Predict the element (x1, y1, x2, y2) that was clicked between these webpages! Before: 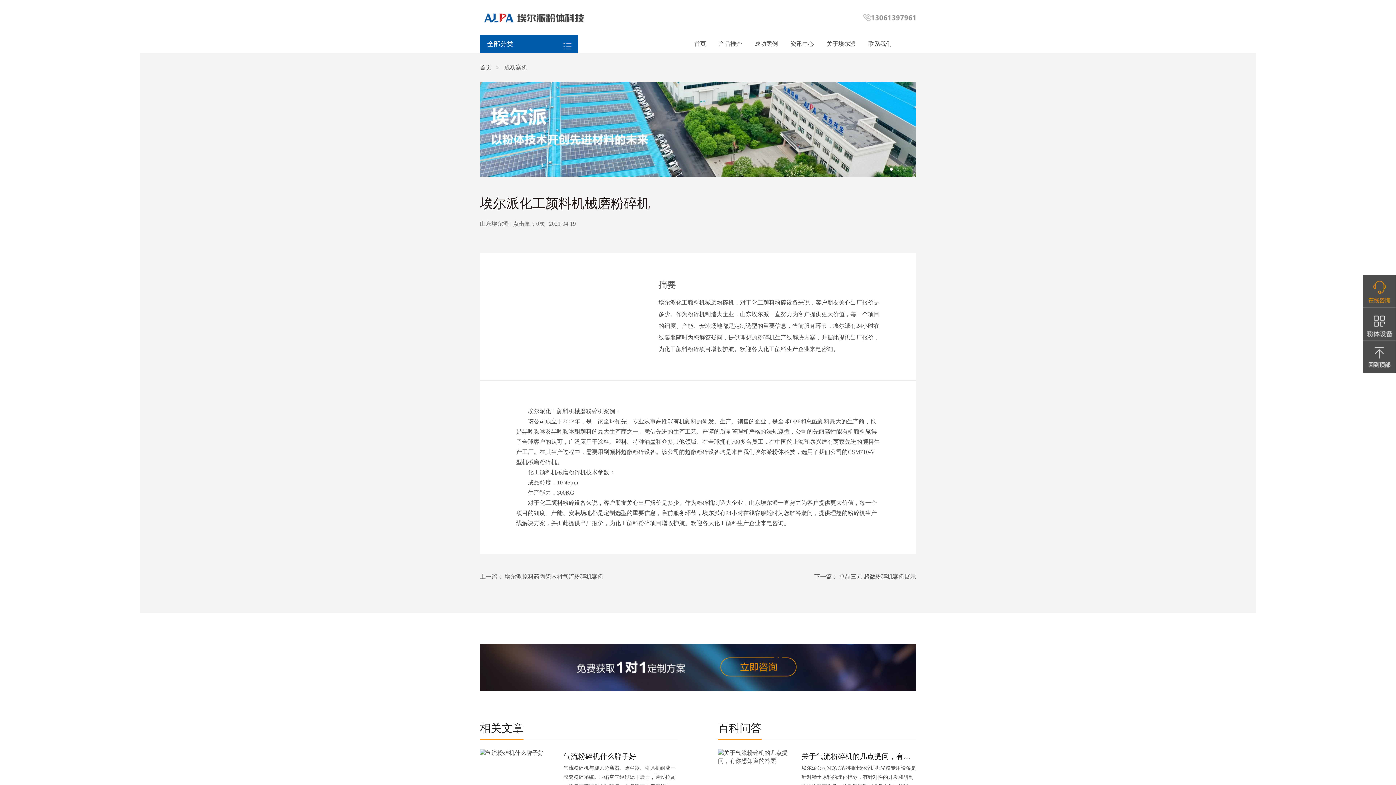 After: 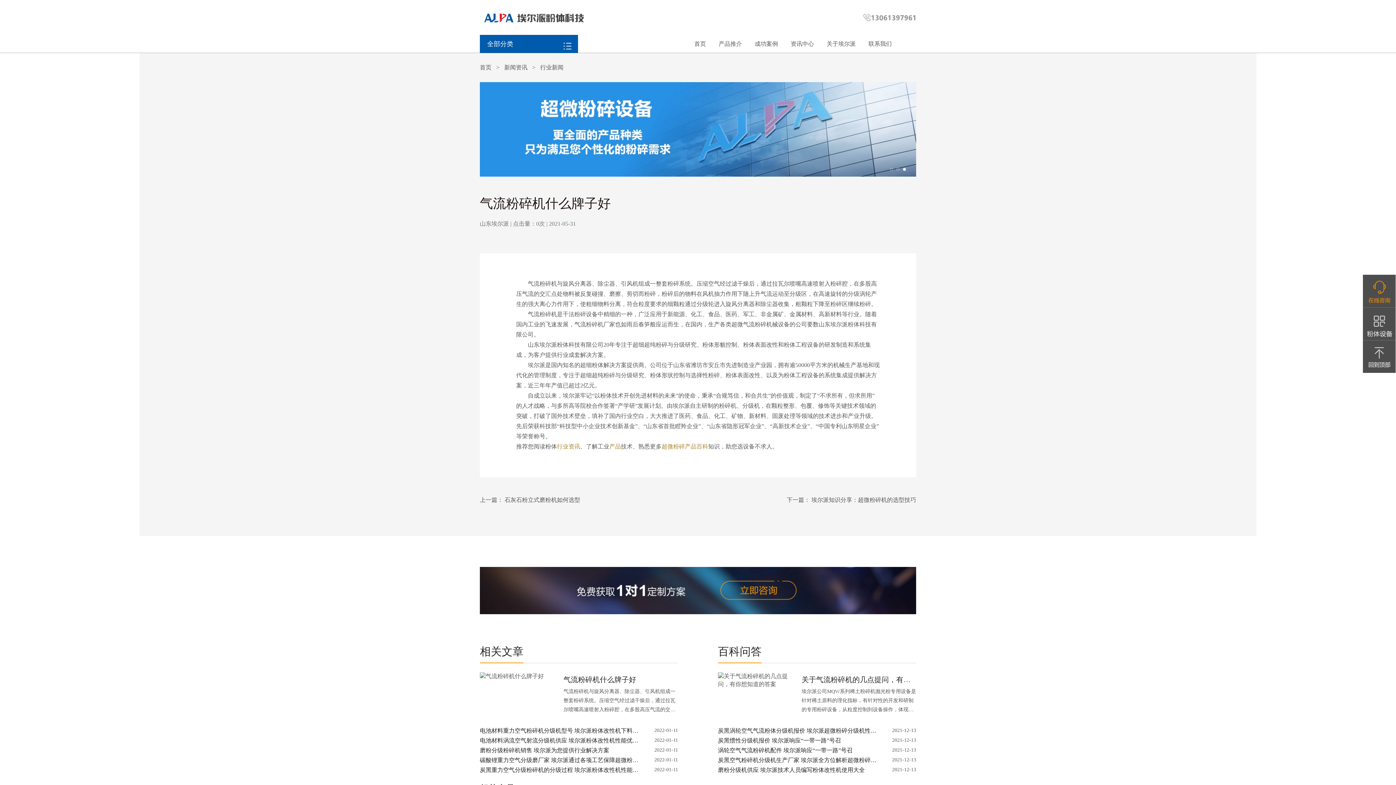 Action: bbox: (563, 752, 636, 760) label: 气流粉碎机什么牌子好